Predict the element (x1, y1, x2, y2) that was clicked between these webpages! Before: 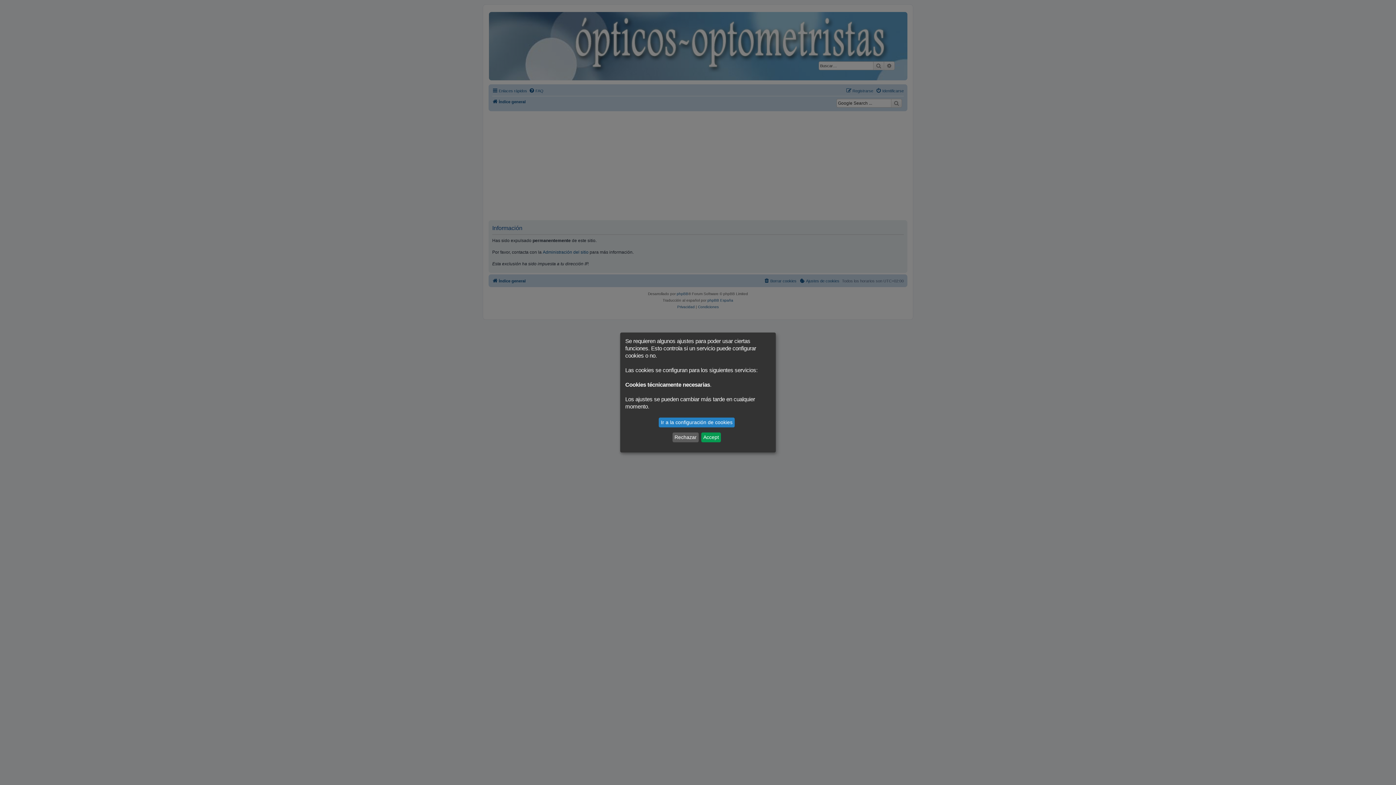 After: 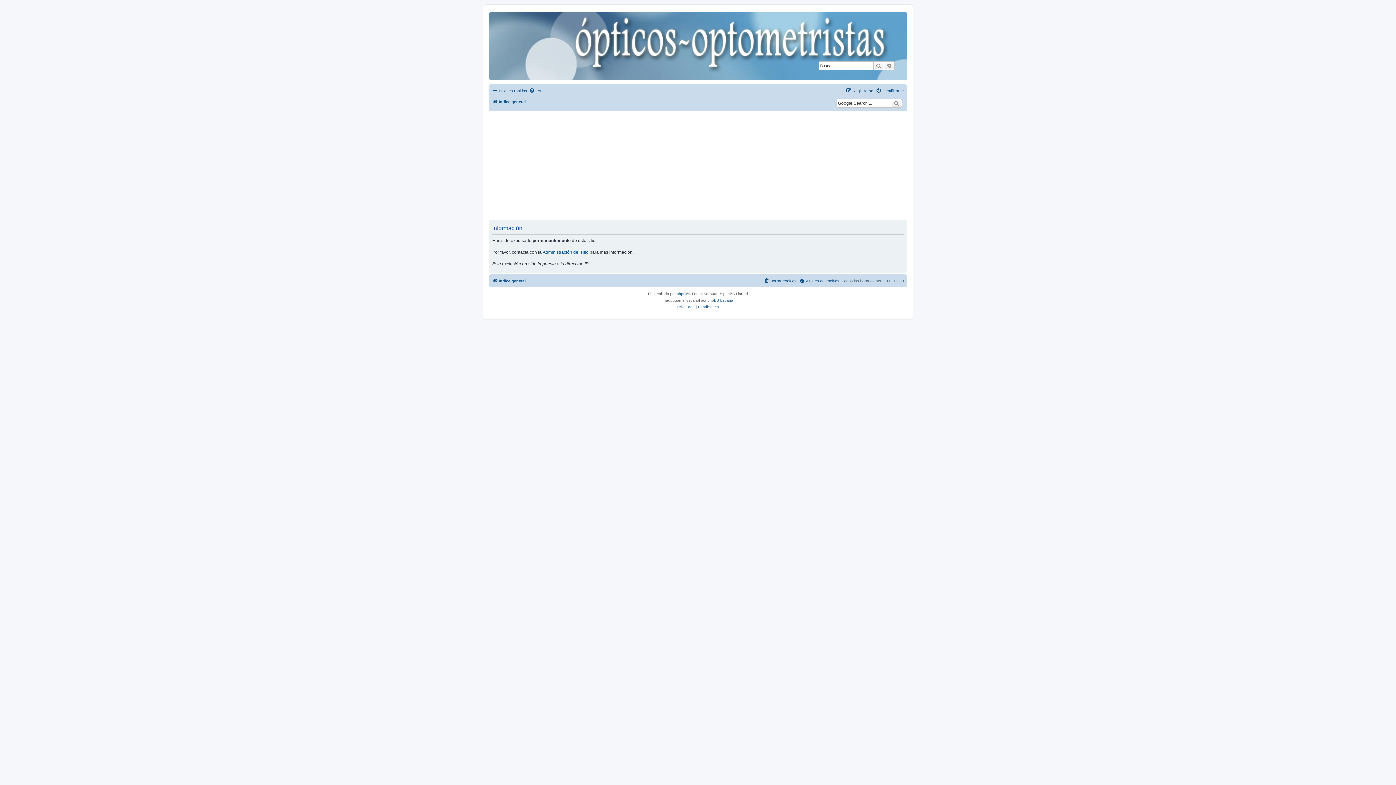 Action: bbox: (701, 432, 721, 442) label: Accept